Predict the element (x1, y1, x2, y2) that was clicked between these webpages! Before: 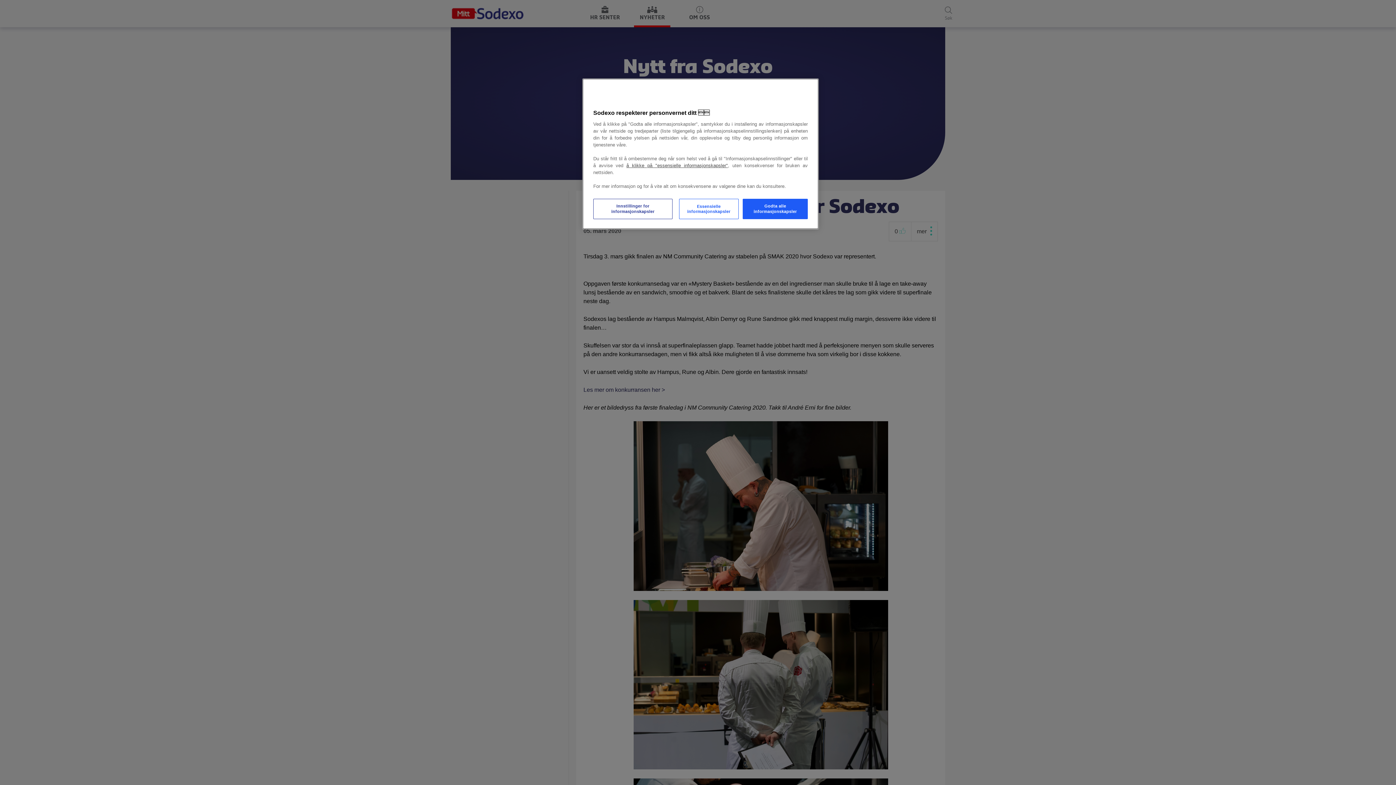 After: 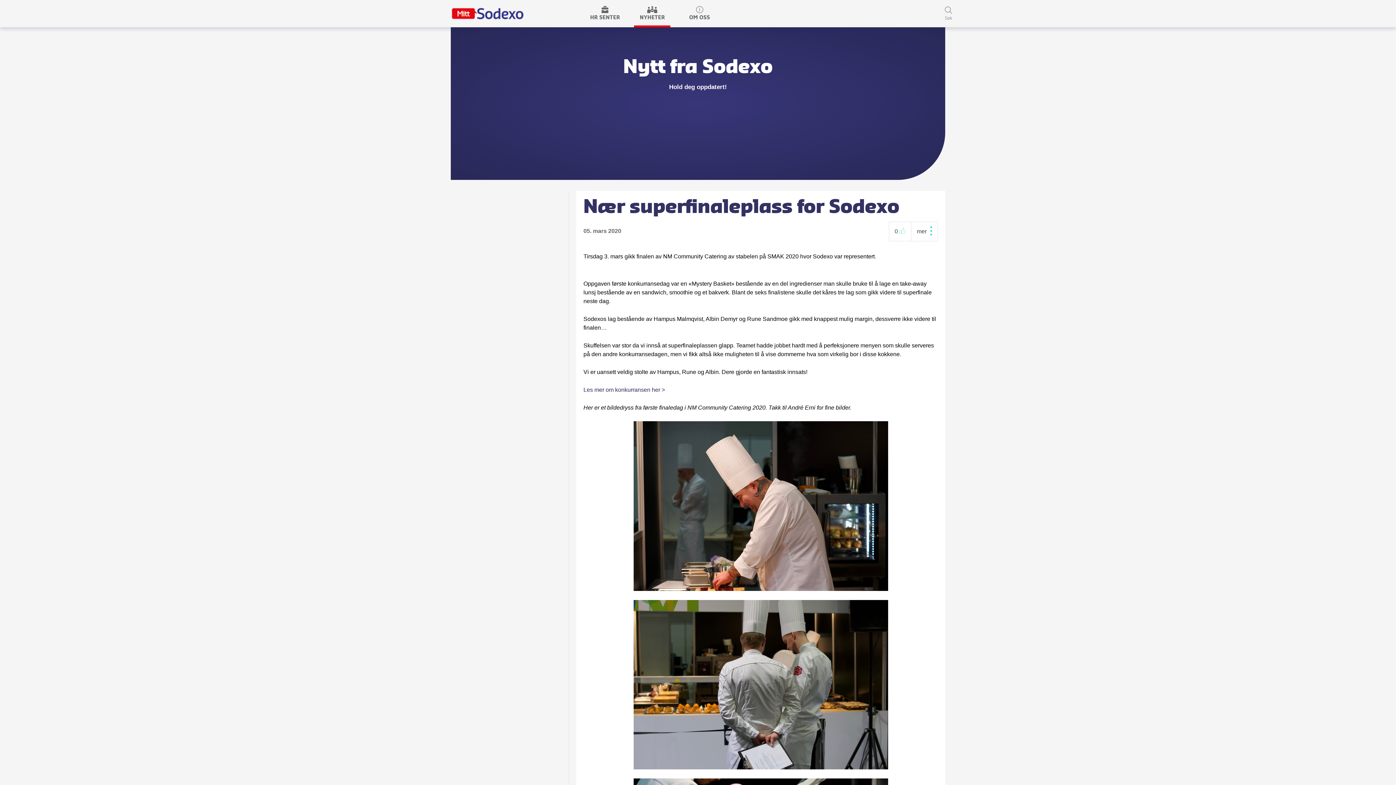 Action: bbox: (742, 198, 808, 219) label: Godta alle informasjonskapsler